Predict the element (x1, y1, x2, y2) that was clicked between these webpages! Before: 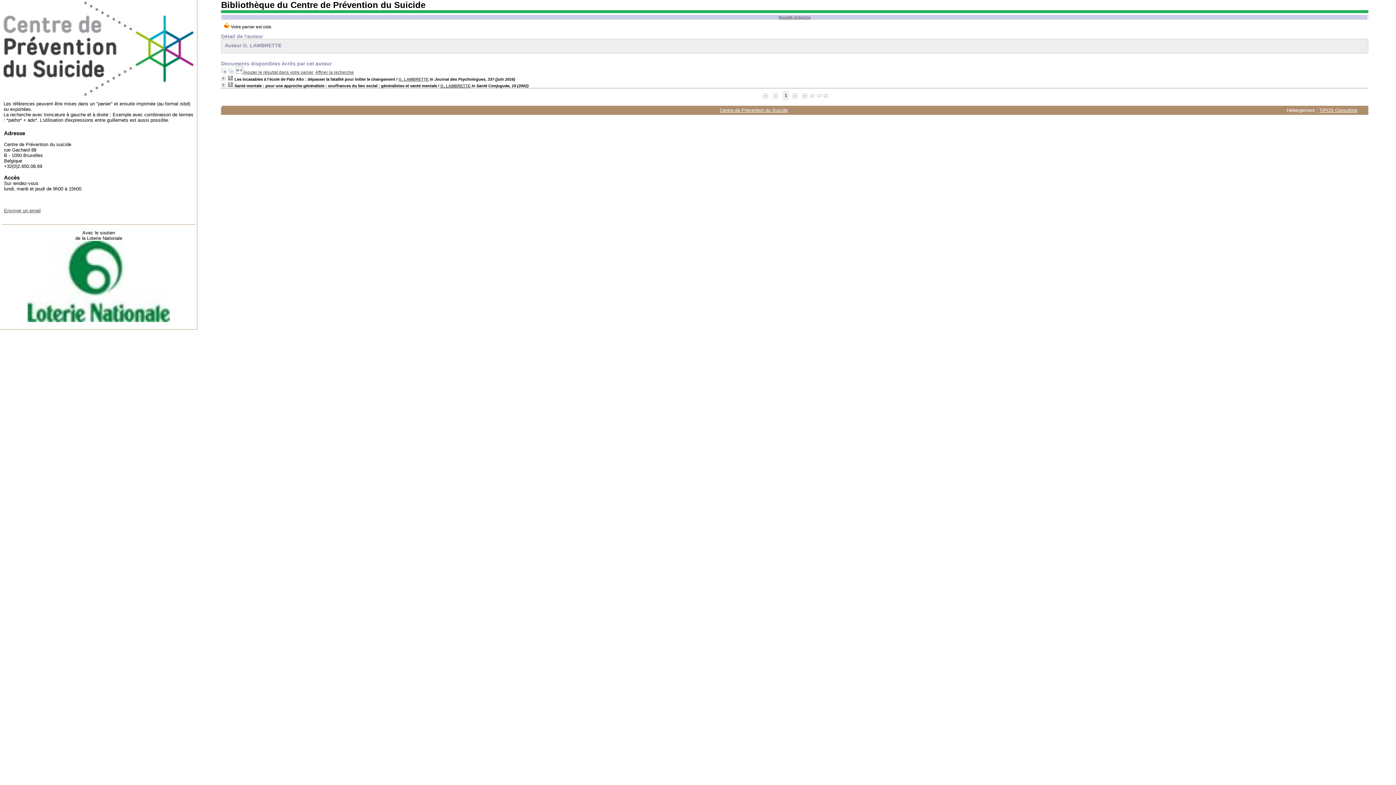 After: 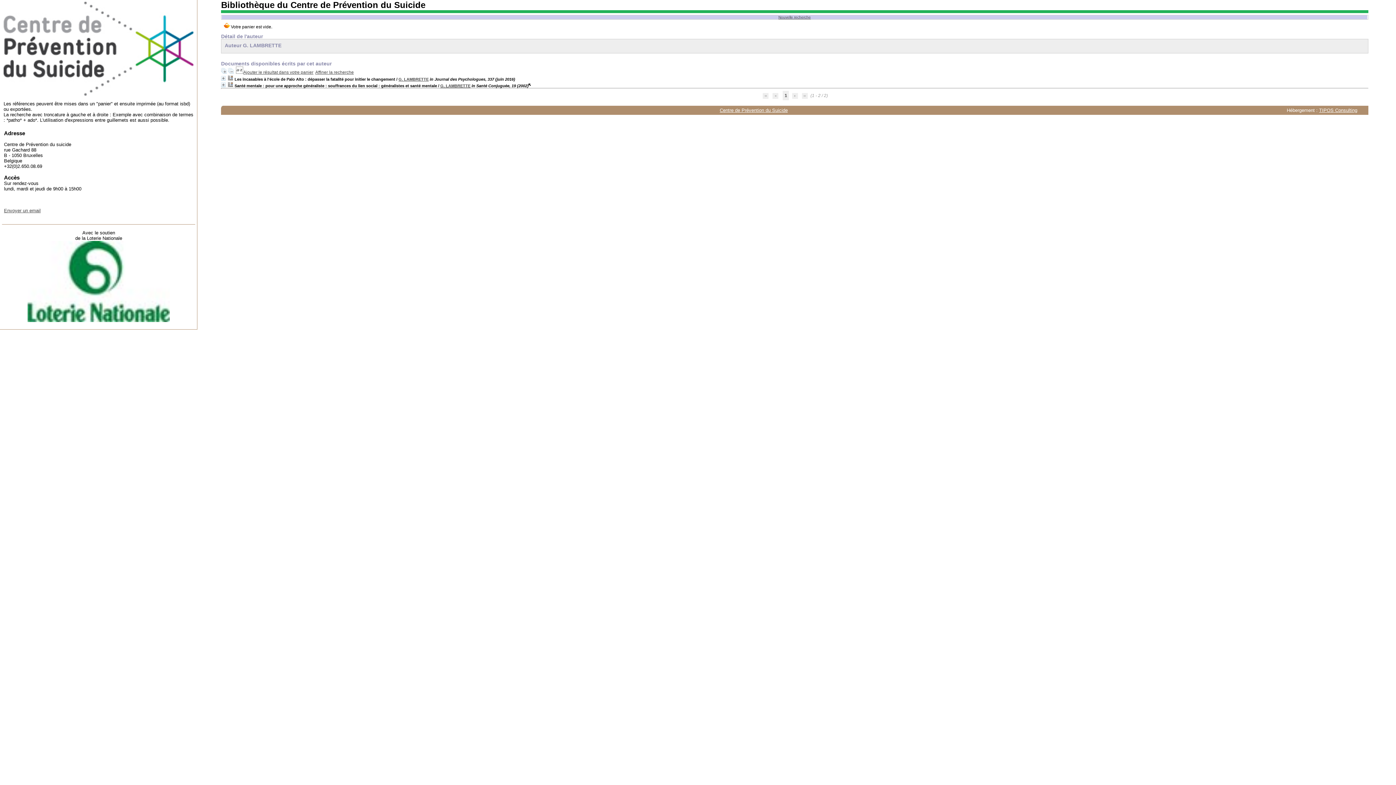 Action: bbox: (440, 83, 470, 88) label: G. LAMBRETTE